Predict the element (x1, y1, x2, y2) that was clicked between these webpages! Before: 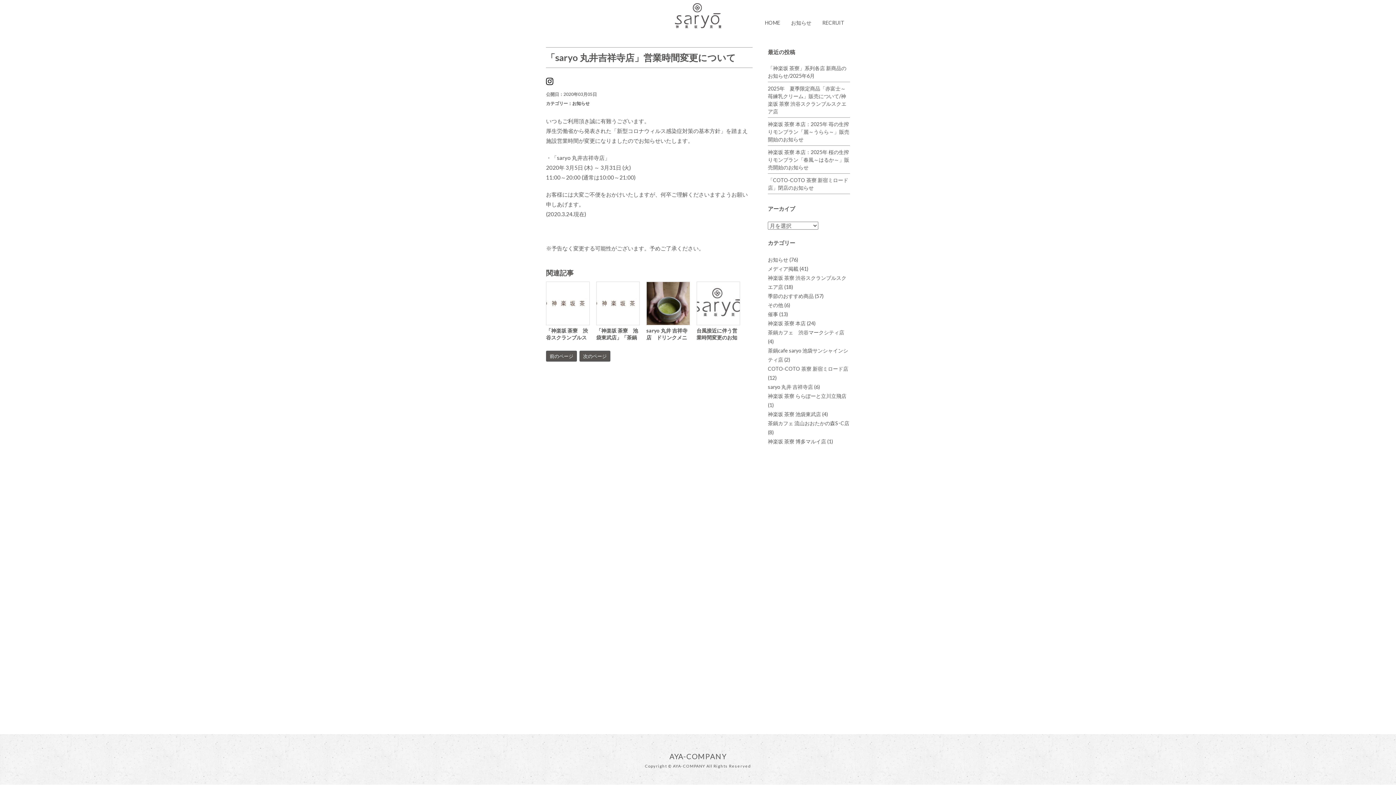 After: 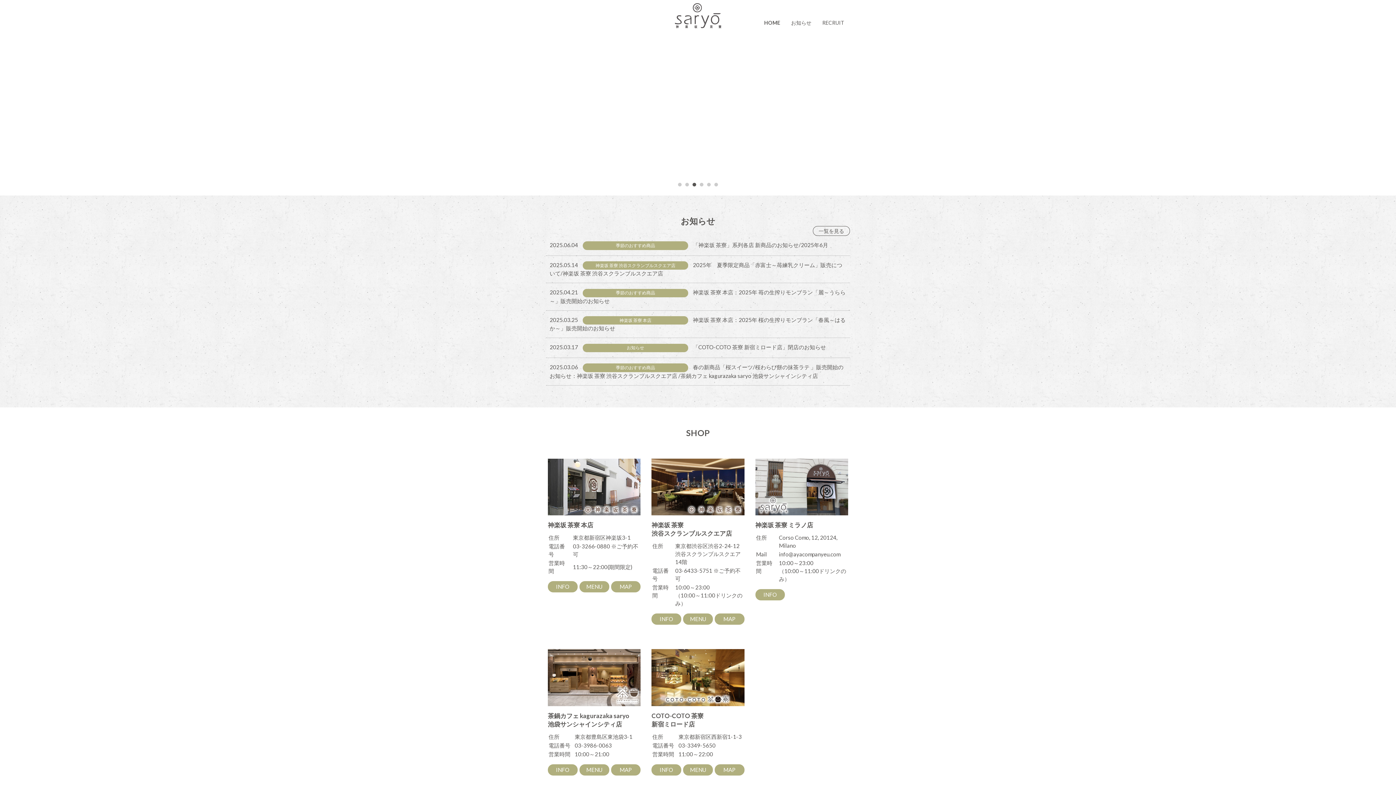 Action: bbox: (674, 21, 721, 30)